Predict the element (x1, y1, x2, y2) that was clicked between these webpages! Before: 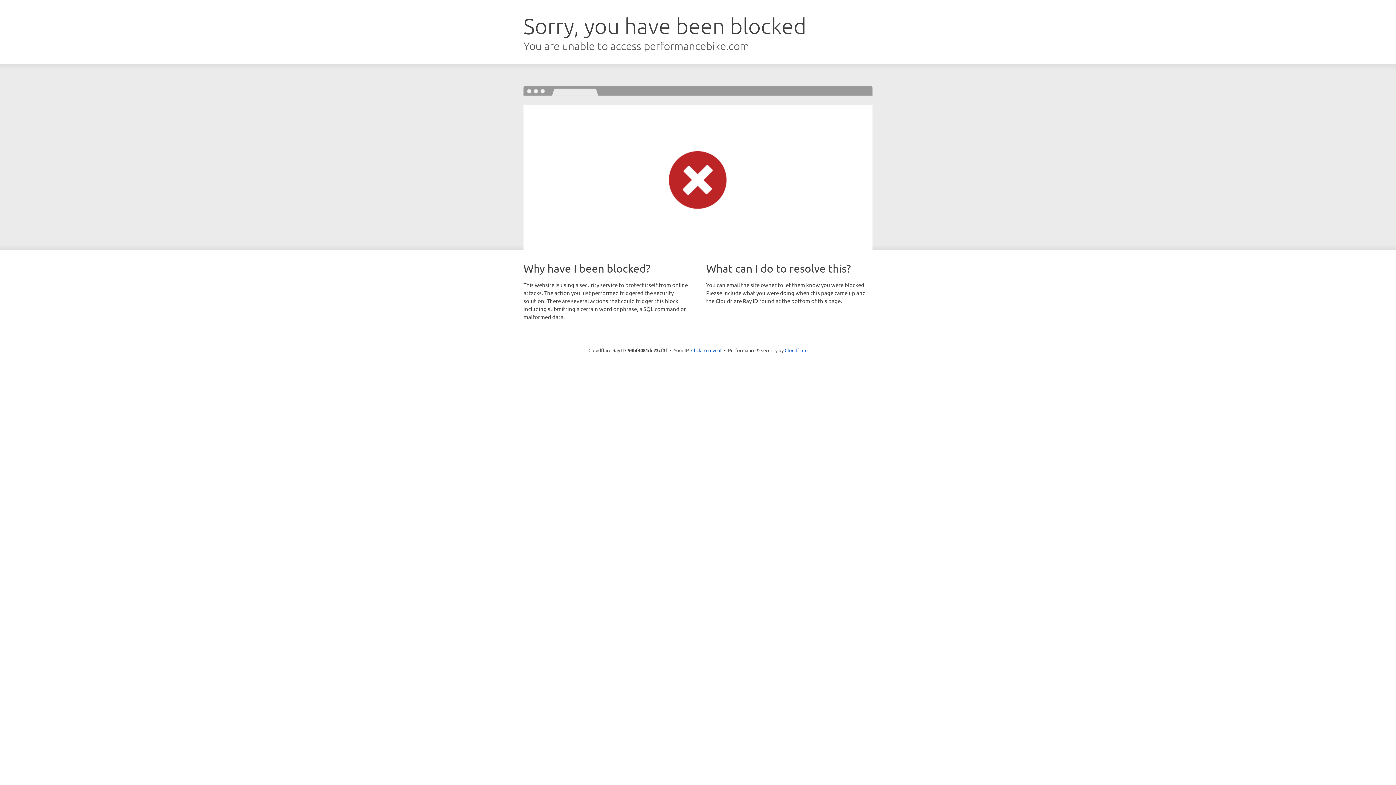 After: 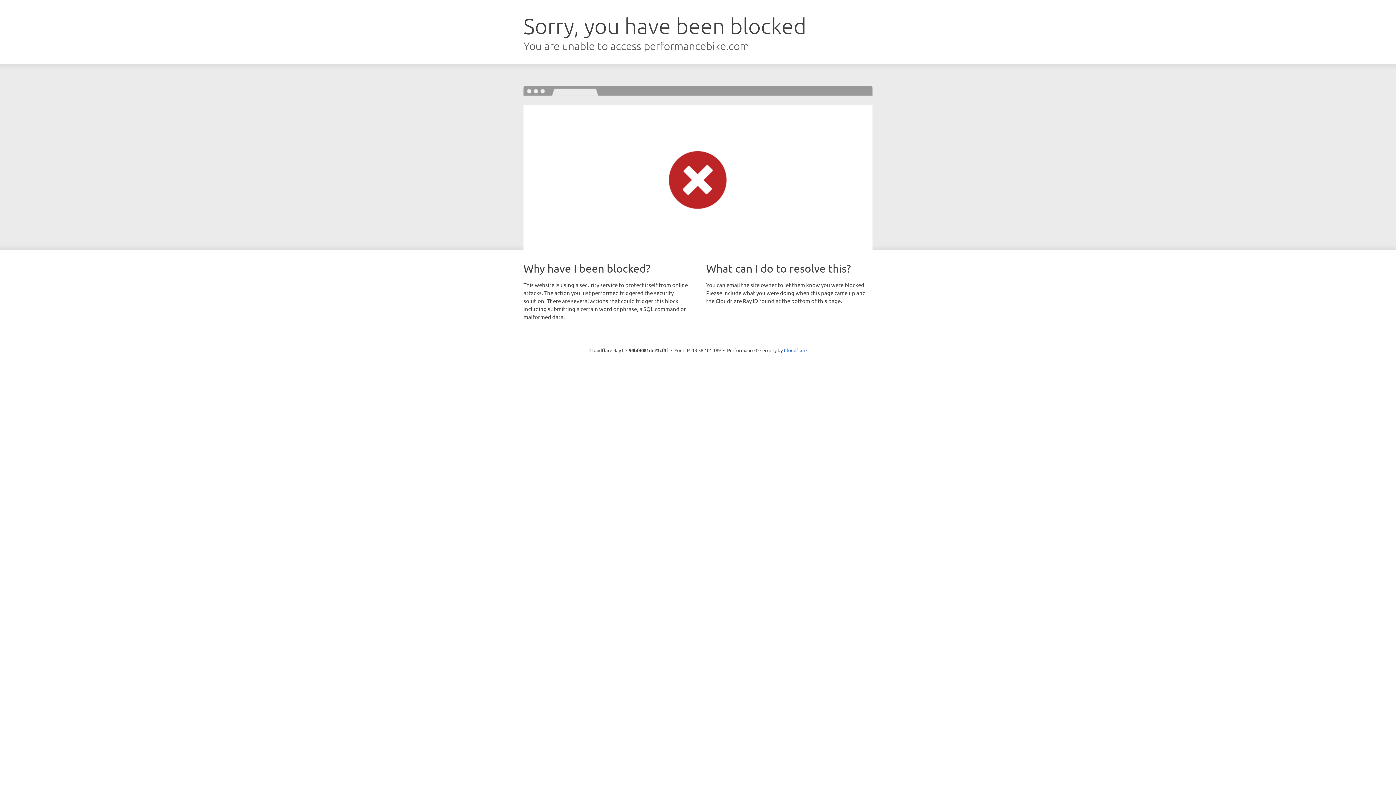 Action: label: Click to reveal bbox: (691, 346, 721, 353)